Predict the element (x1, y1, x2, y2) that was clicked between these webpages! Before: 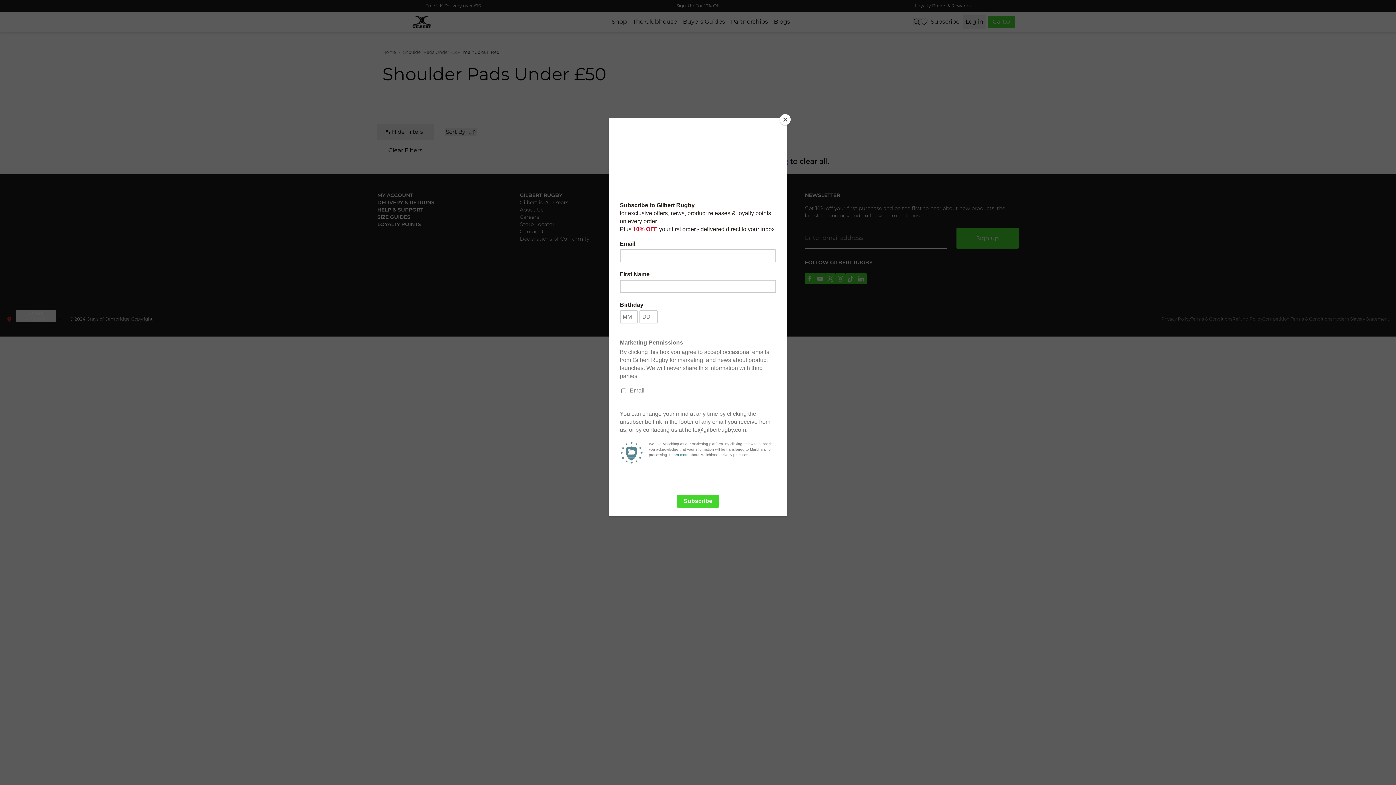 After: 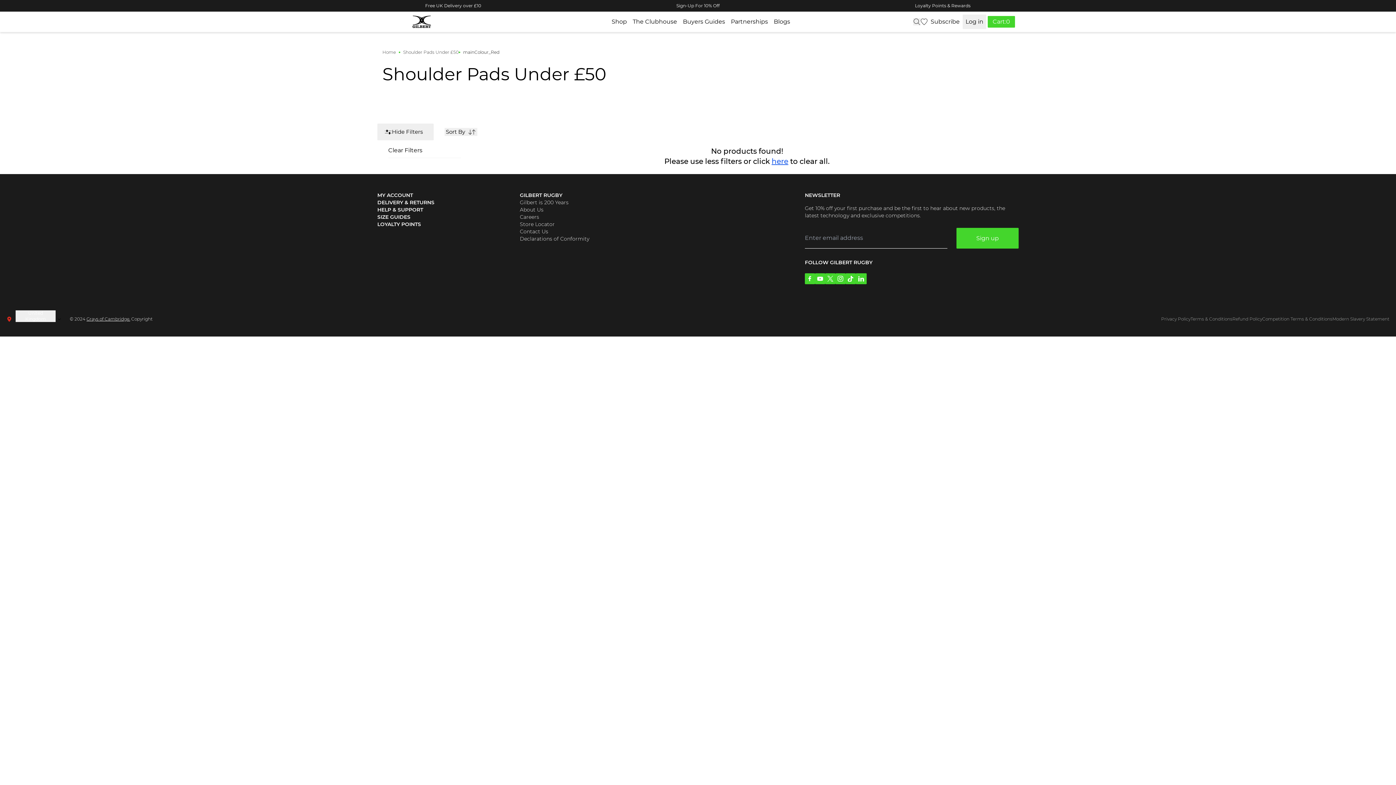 Action: label: Close bbox: (780, 114, 790, 125)